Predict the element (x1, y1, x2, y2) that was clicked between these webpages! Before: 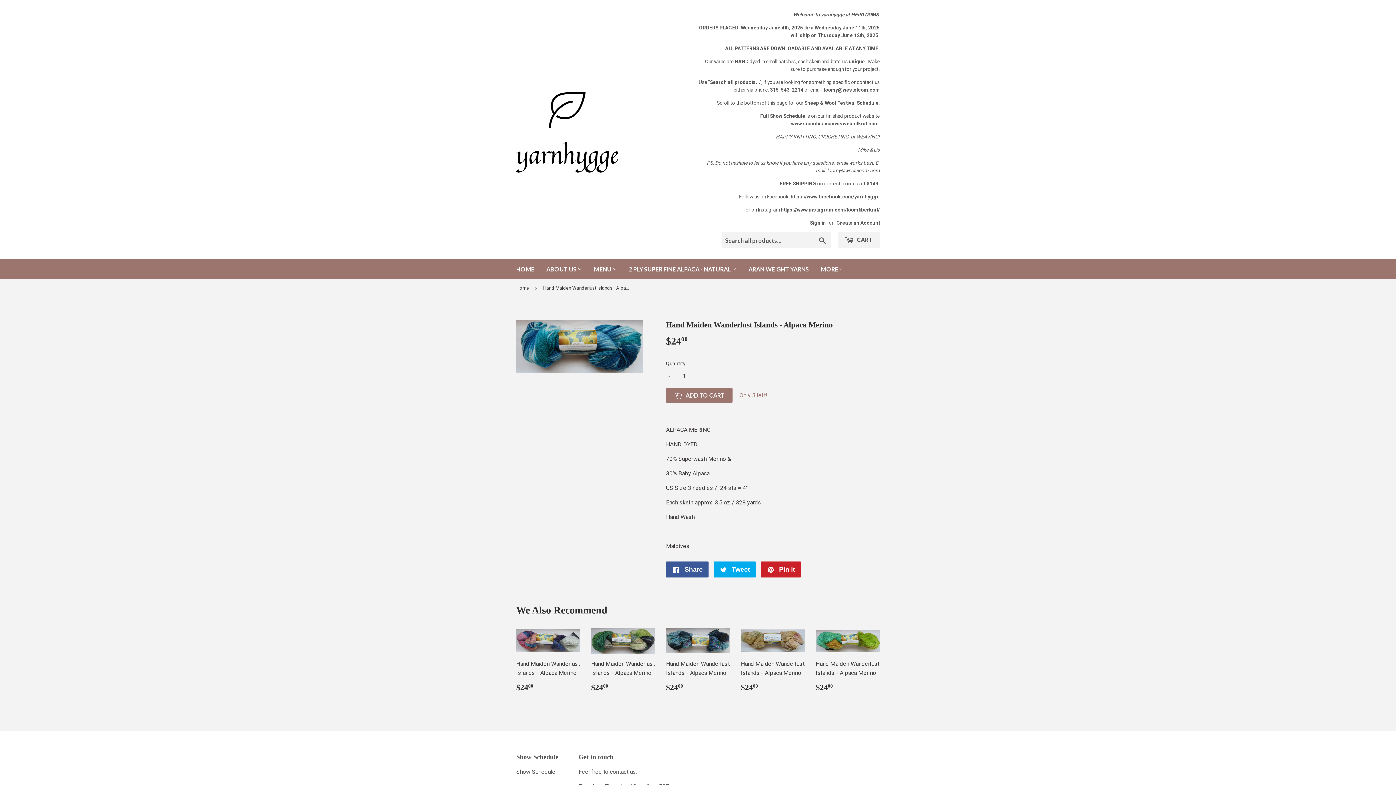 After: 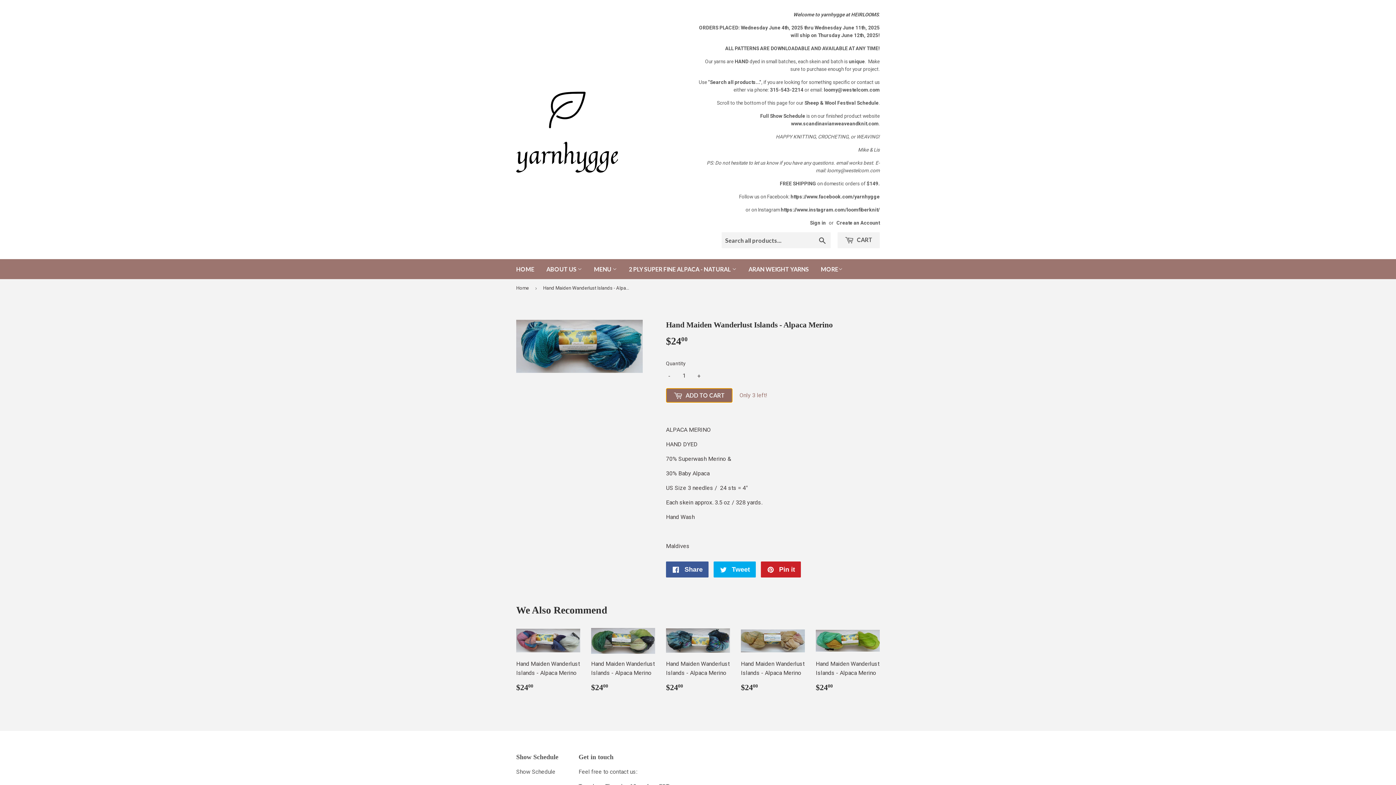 Action: label:  ADD TO CART bbox: (666, 388, 732, 403)